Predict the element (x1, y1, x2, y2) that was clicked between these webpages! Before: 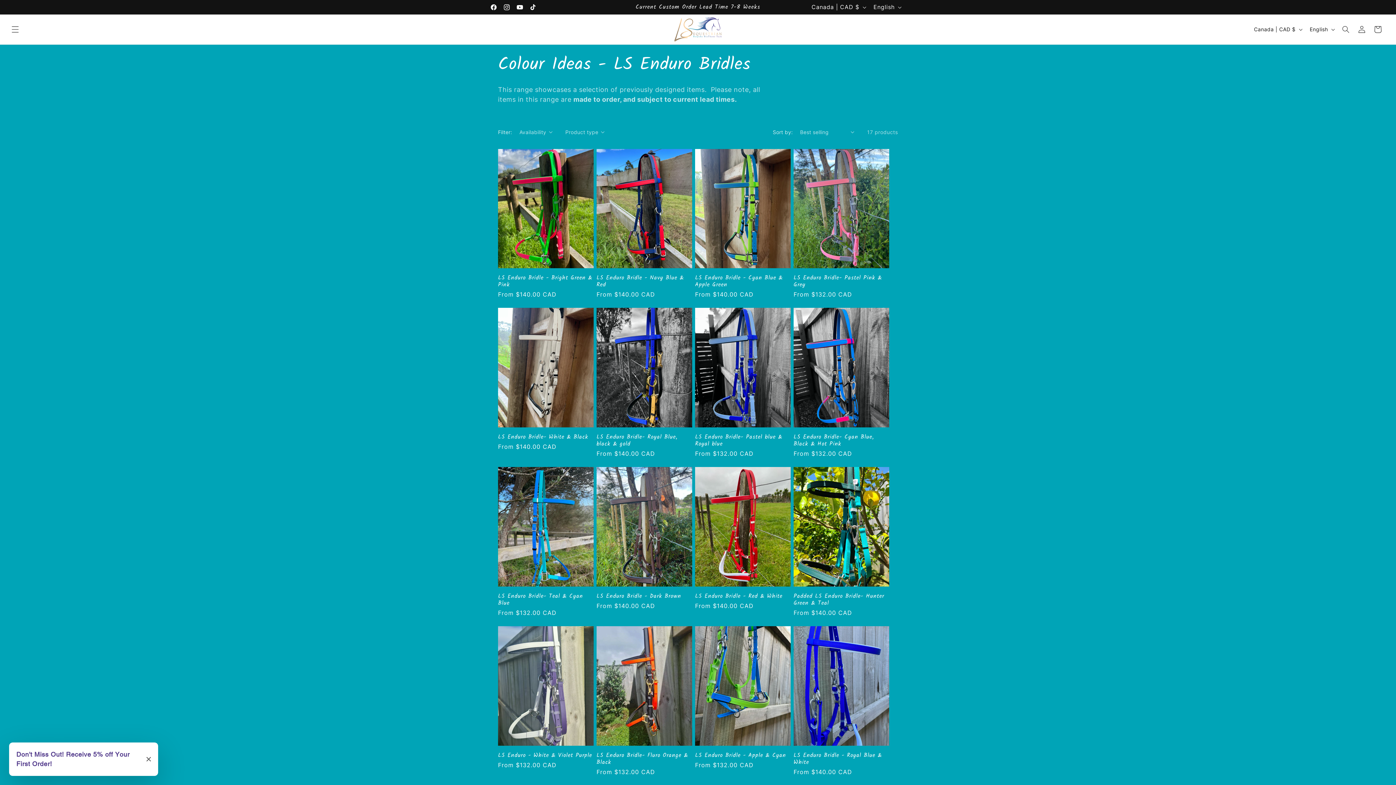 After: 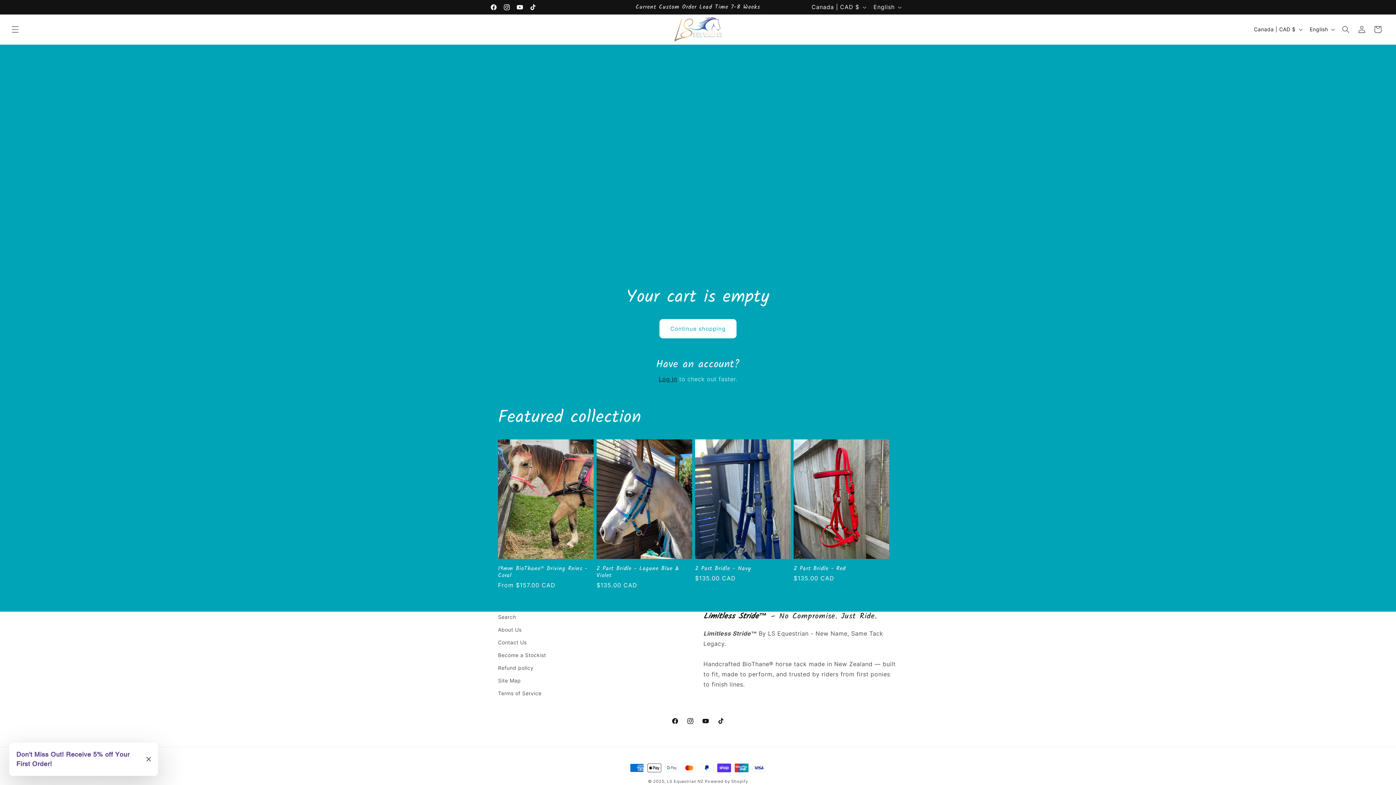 Action: bbox: (1370, 21, 1386, 37) label: Cart